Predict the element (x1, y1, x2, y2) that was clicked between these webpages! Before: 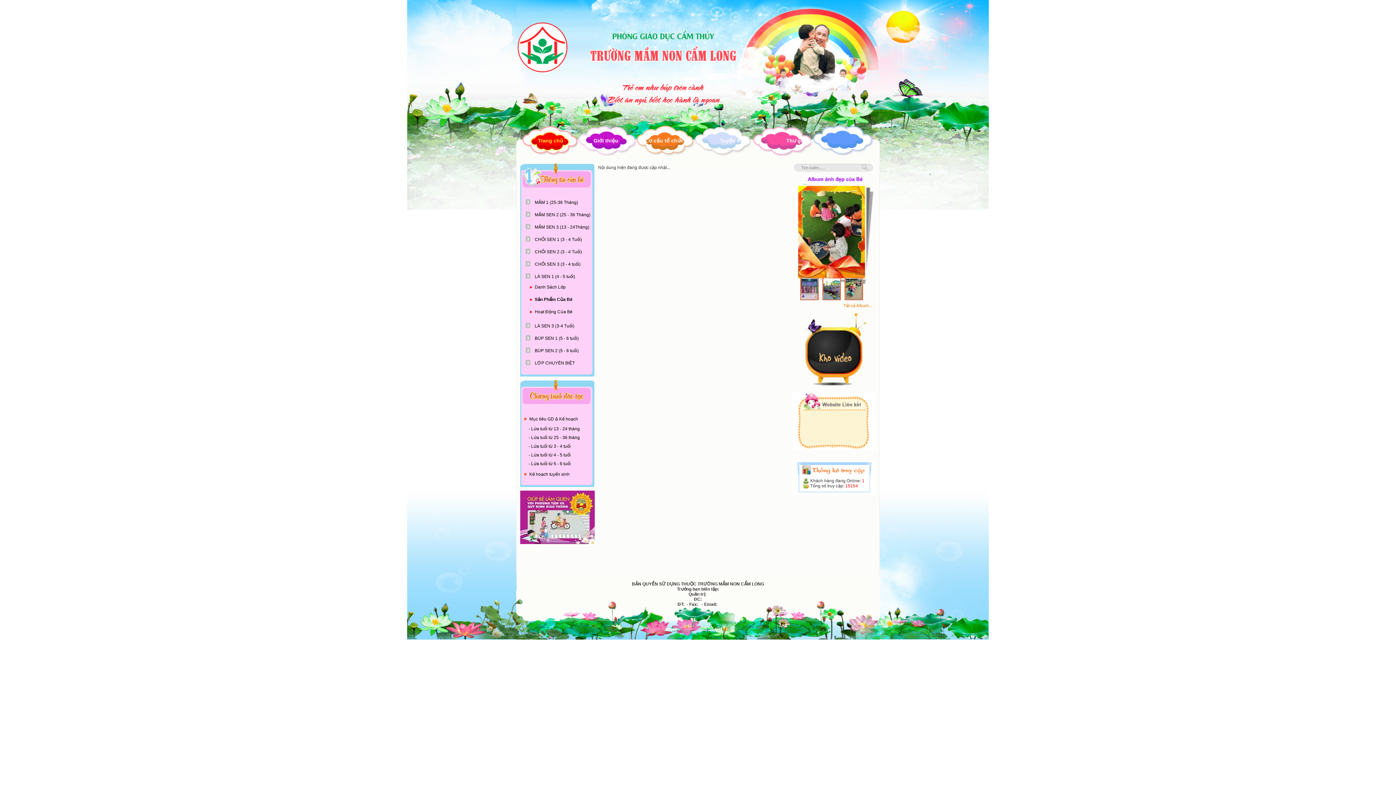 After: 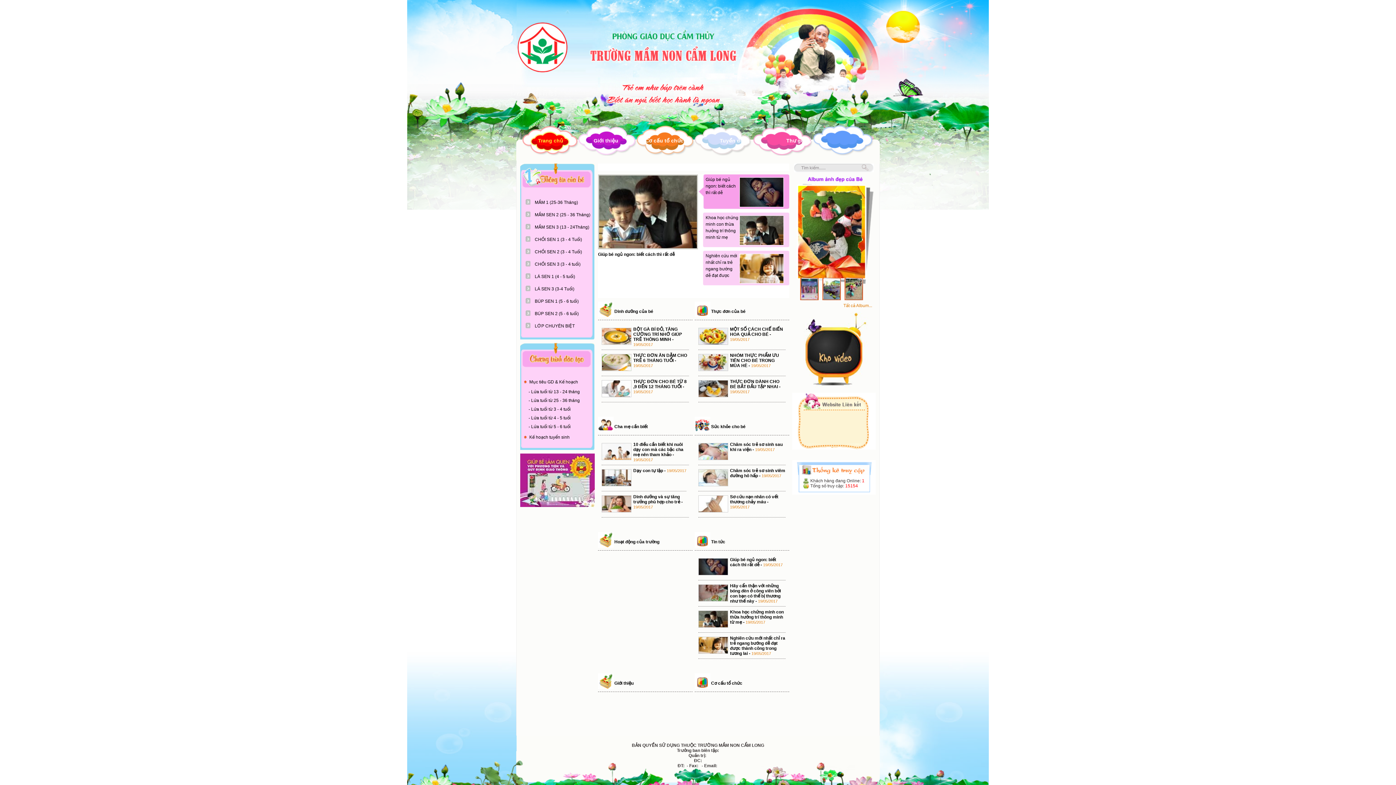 Action: label: Trang chủ bbox: (532, 135, 568, 144)